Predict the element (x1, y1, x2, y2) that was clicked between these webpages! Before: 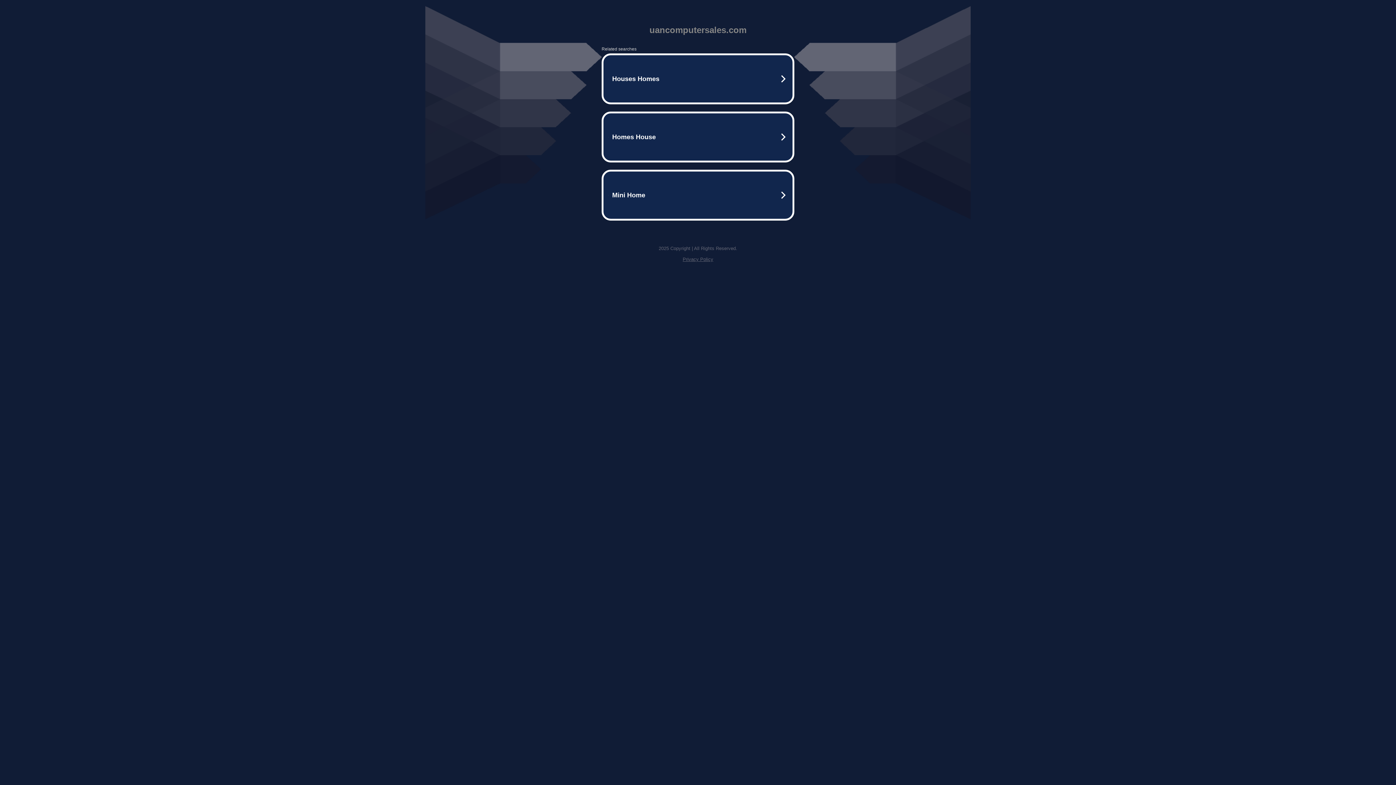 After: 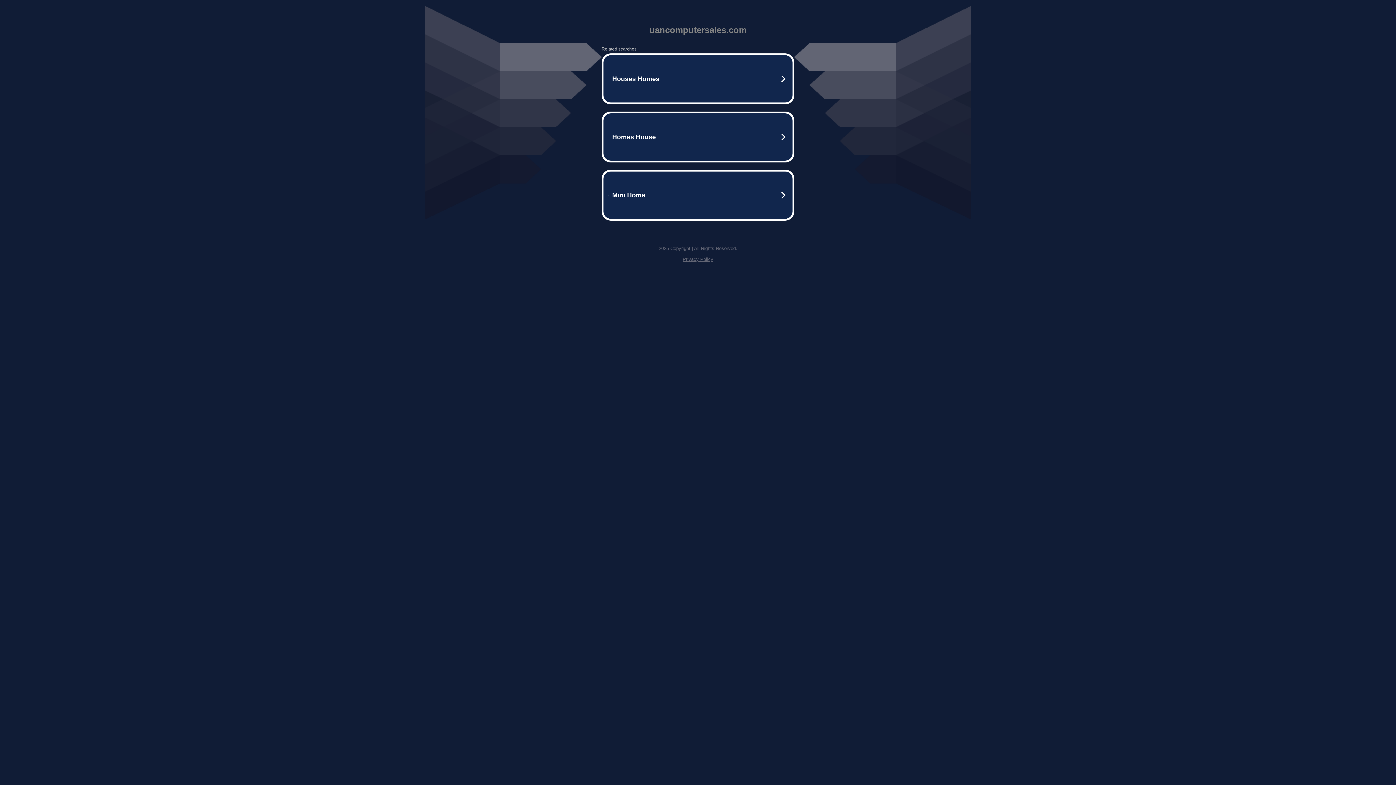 Action: bbox: (682, 256, 713, 262) label: Privacy Policy